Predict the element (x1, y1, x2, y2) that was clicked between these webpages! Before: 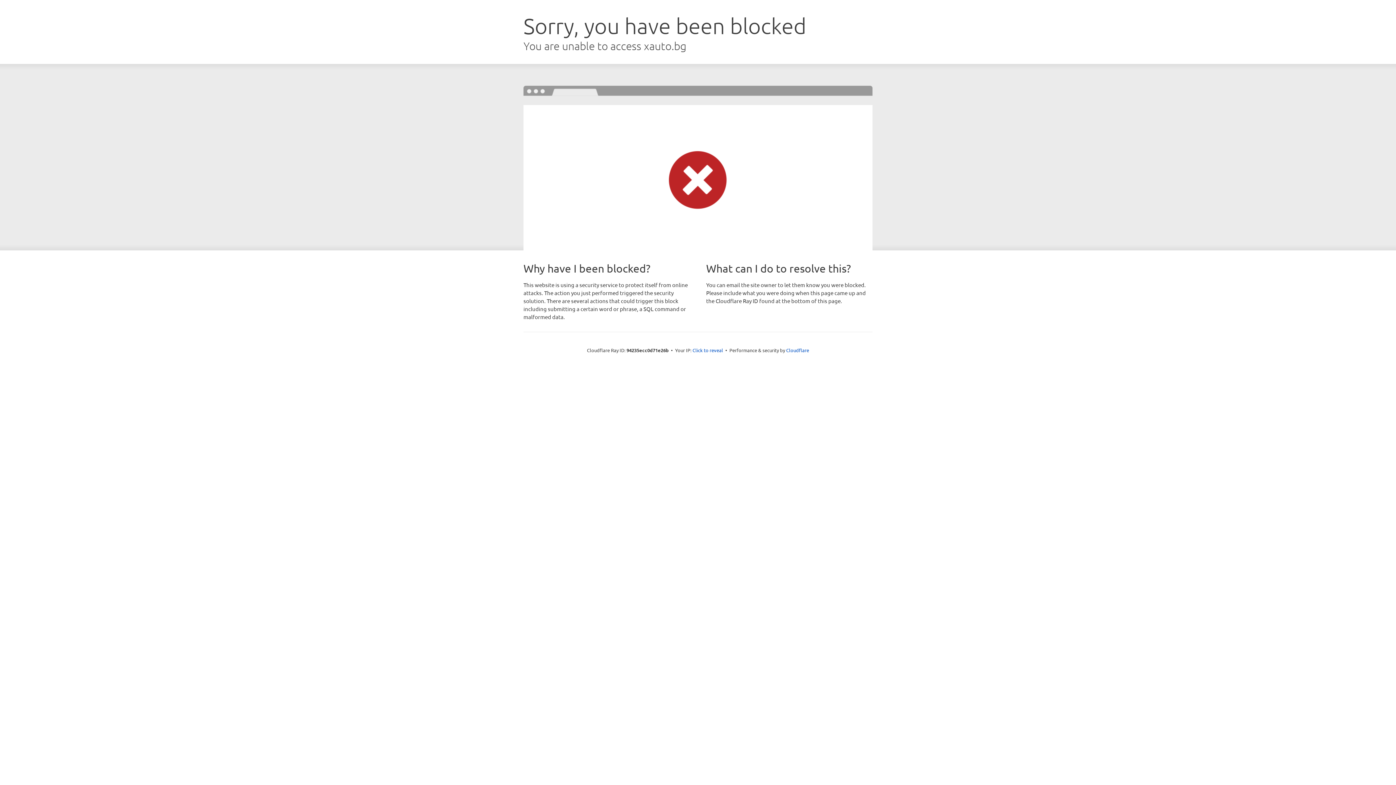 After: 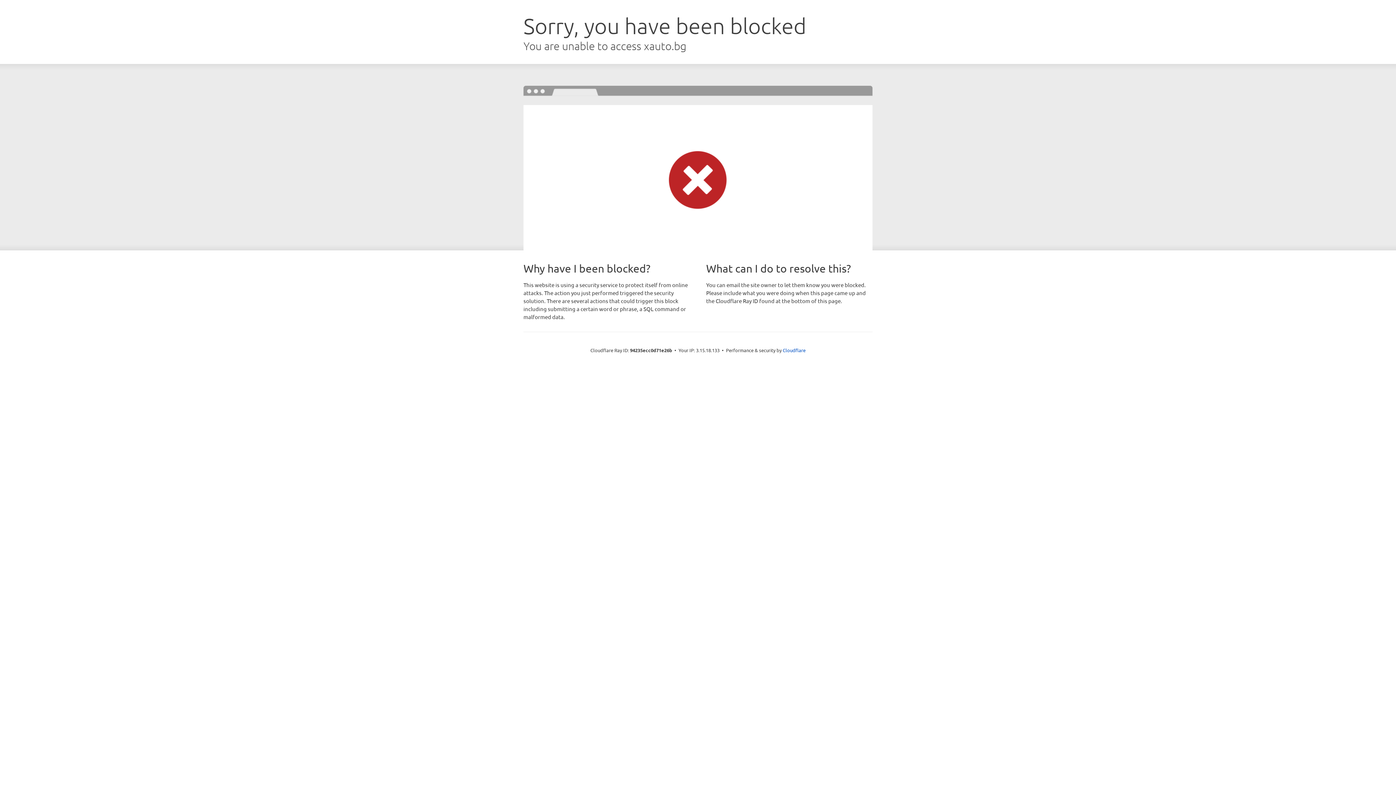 Action: bbox: (692, 346, 723, 353) label: Click to reveal